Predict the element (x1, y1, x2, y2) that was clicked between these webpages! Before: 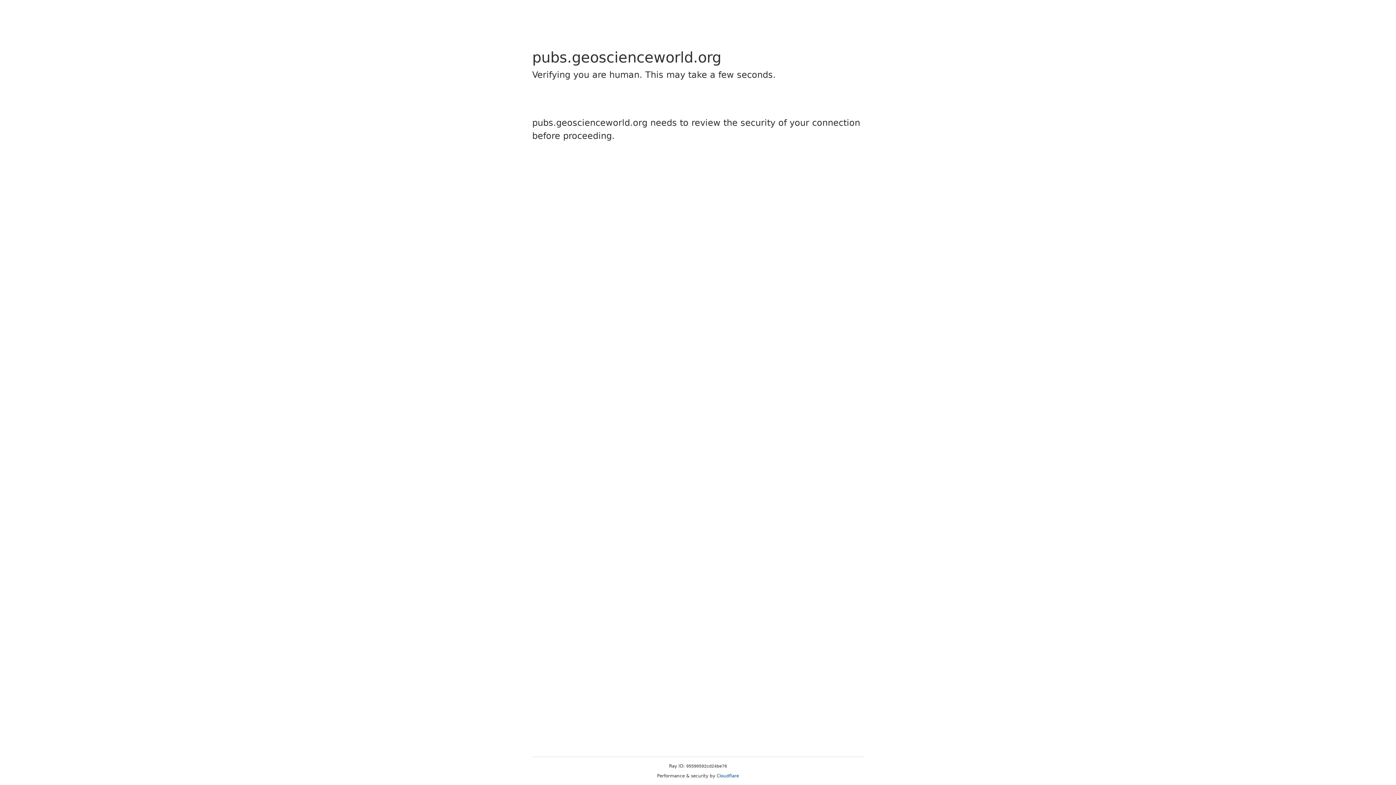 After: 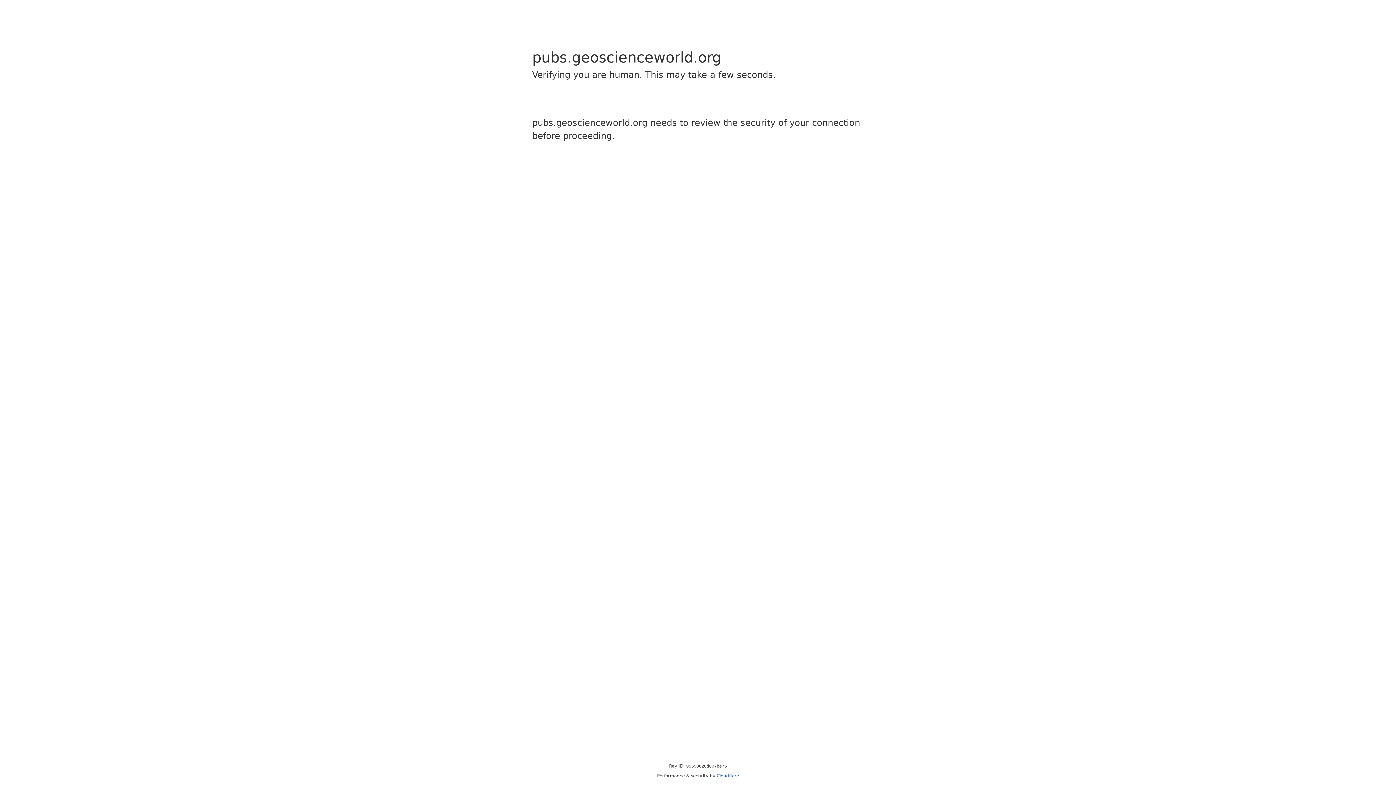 Action: bbox: (716, 773, 739, 778) label: Cloudflare